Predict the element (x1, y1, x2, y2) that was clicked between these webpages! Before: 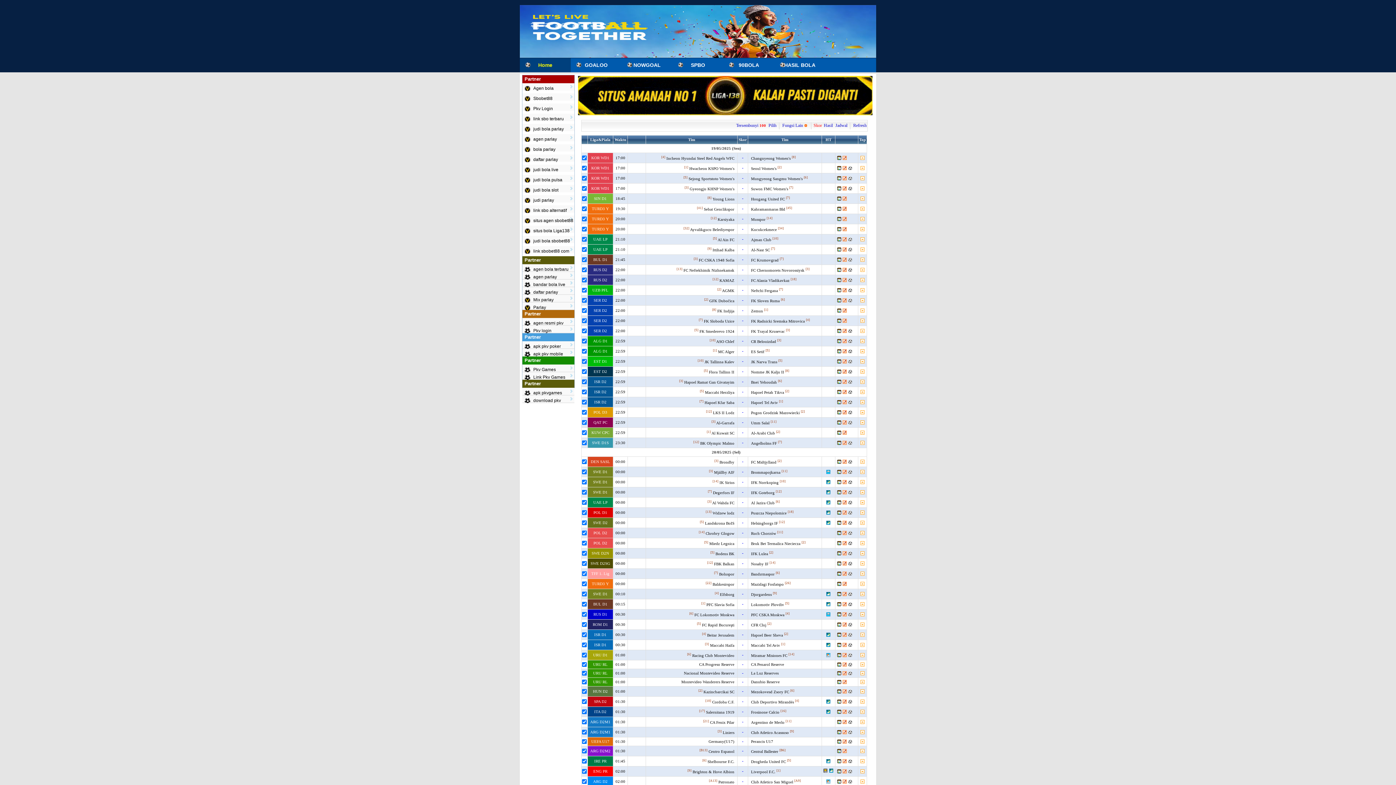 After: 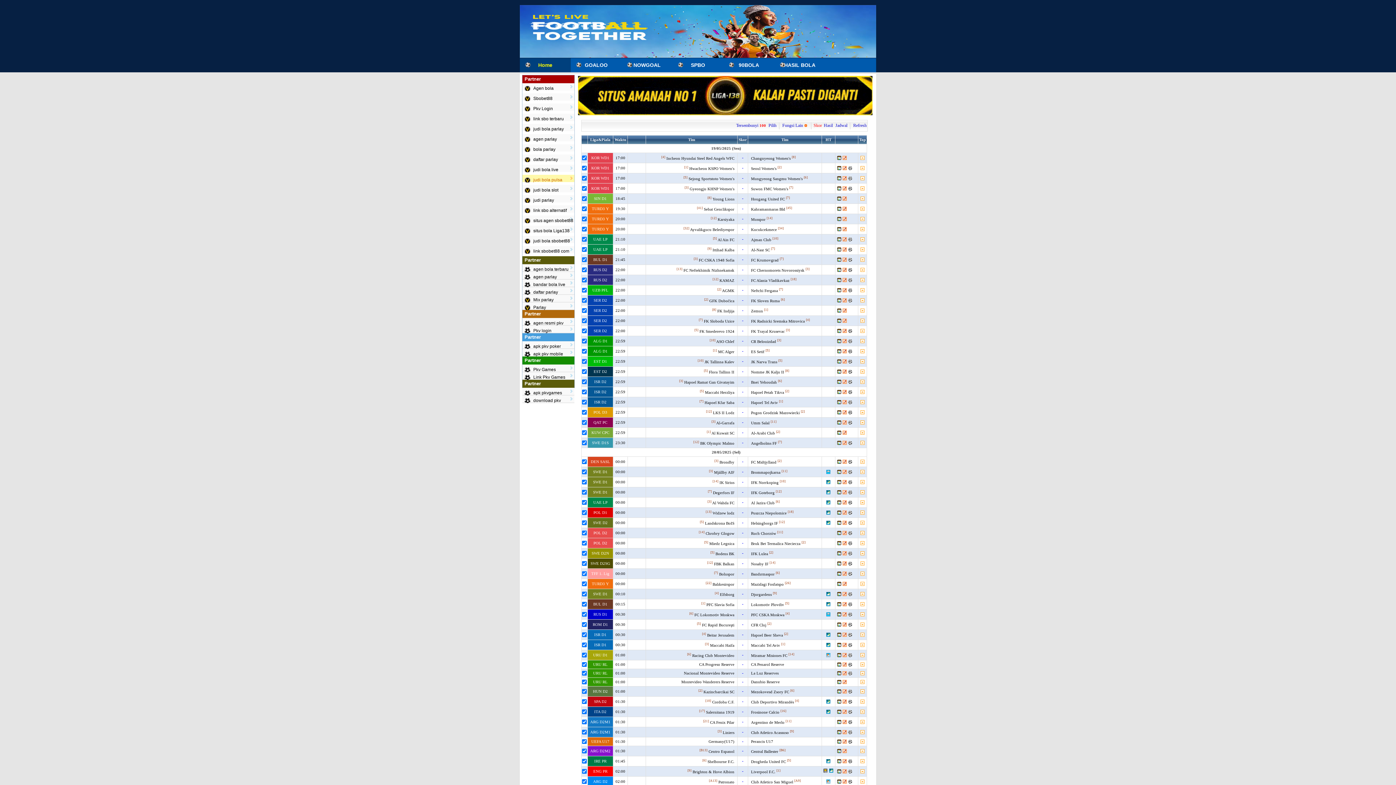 Action: label: judi bola pulsa bbox: (522, 174, 574, 182)